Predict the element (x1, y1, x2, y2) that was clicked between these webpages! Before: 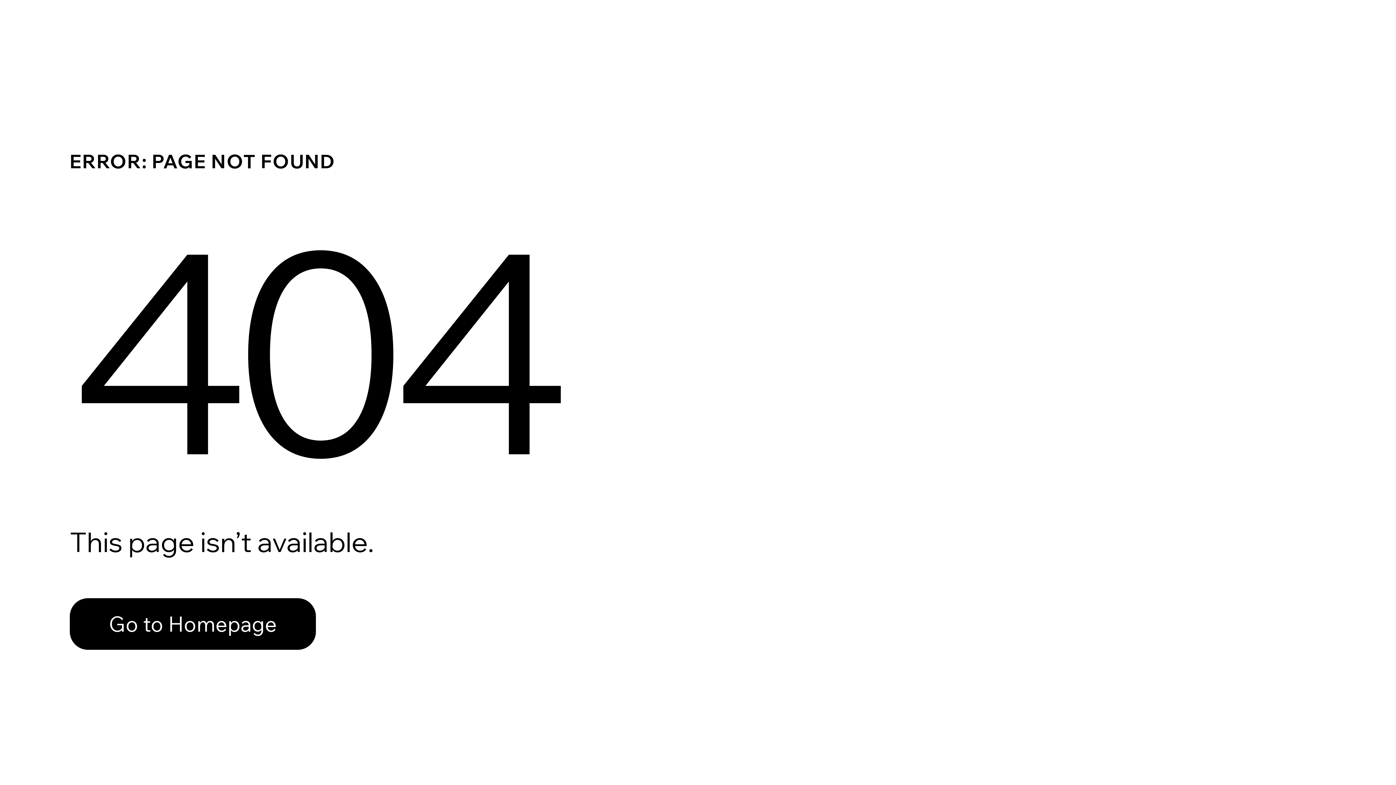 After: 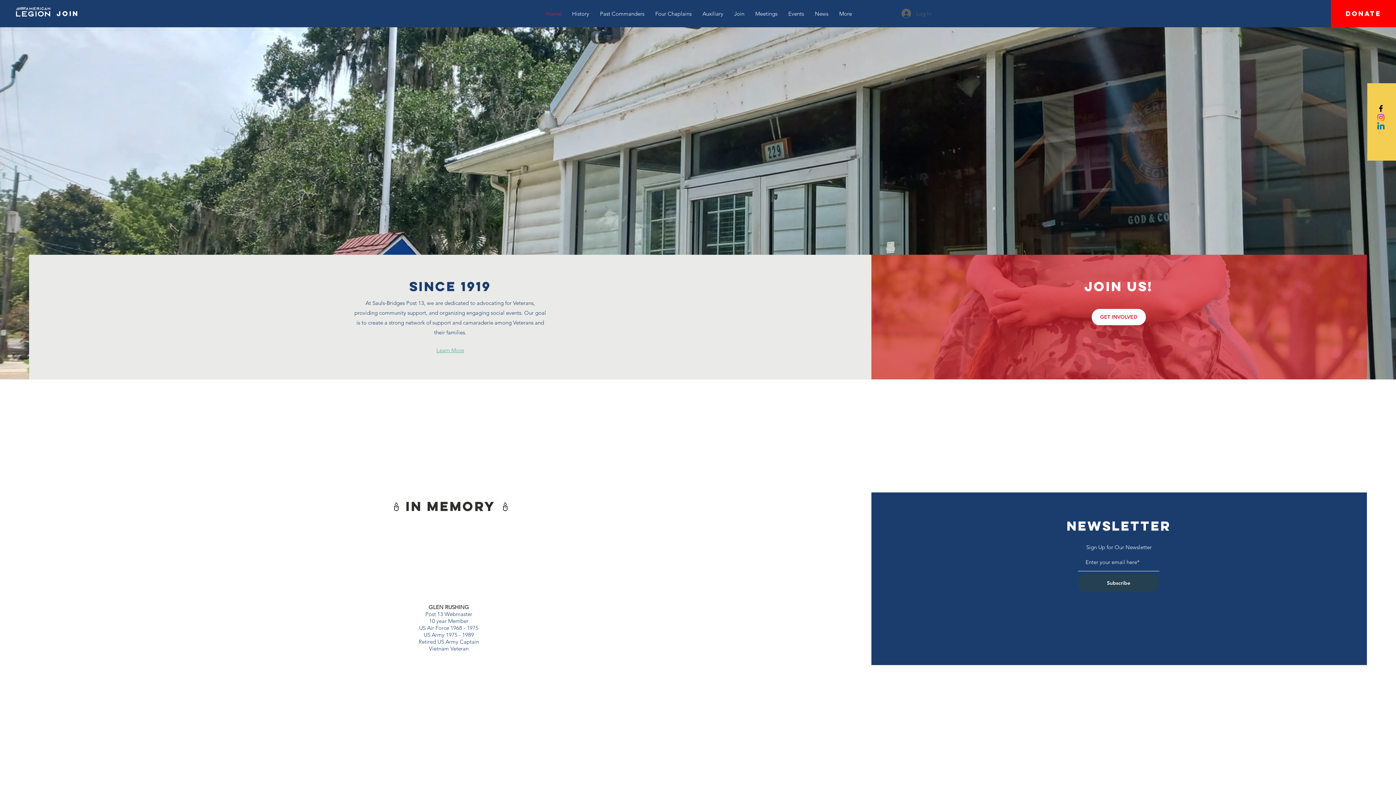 Action: bbox: (69, 598, 316, 650) label: Go to Homepage